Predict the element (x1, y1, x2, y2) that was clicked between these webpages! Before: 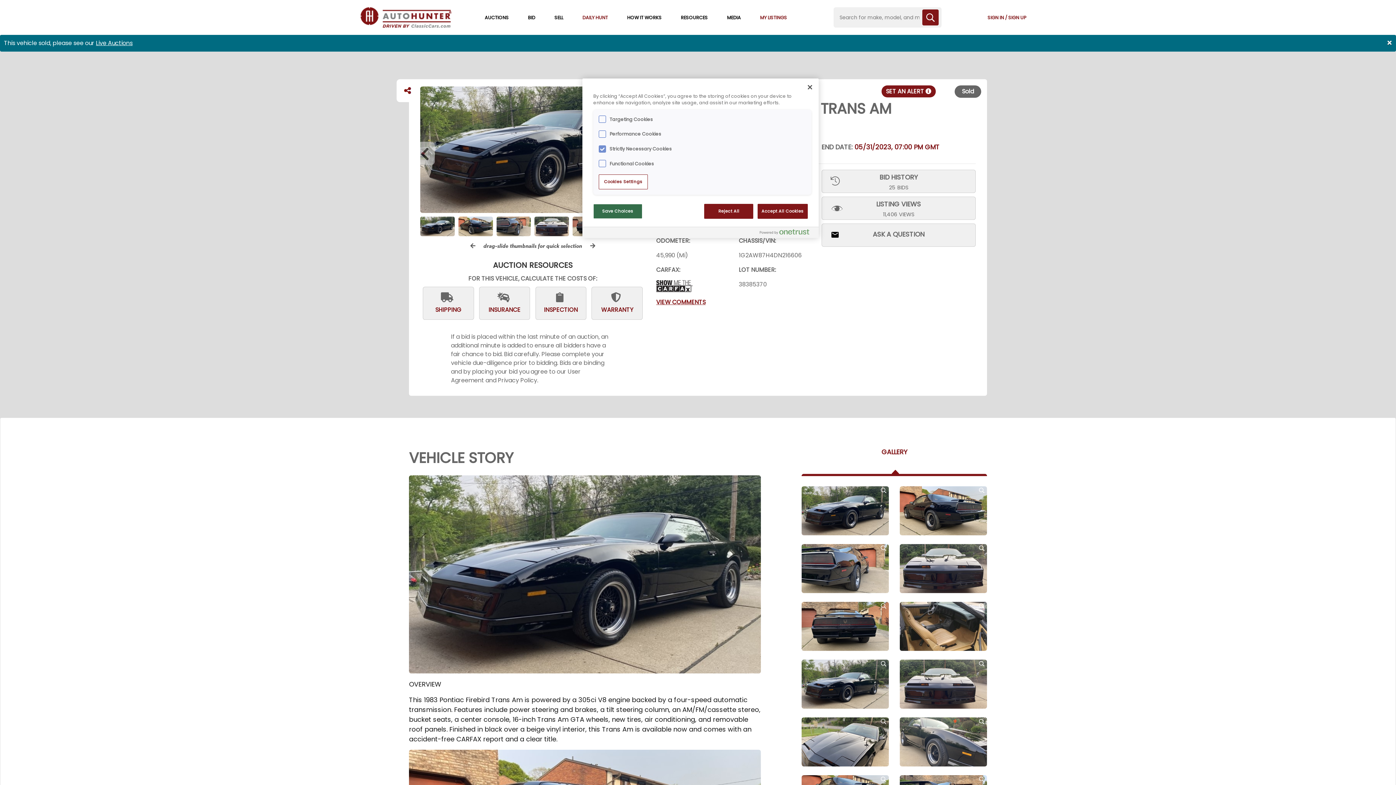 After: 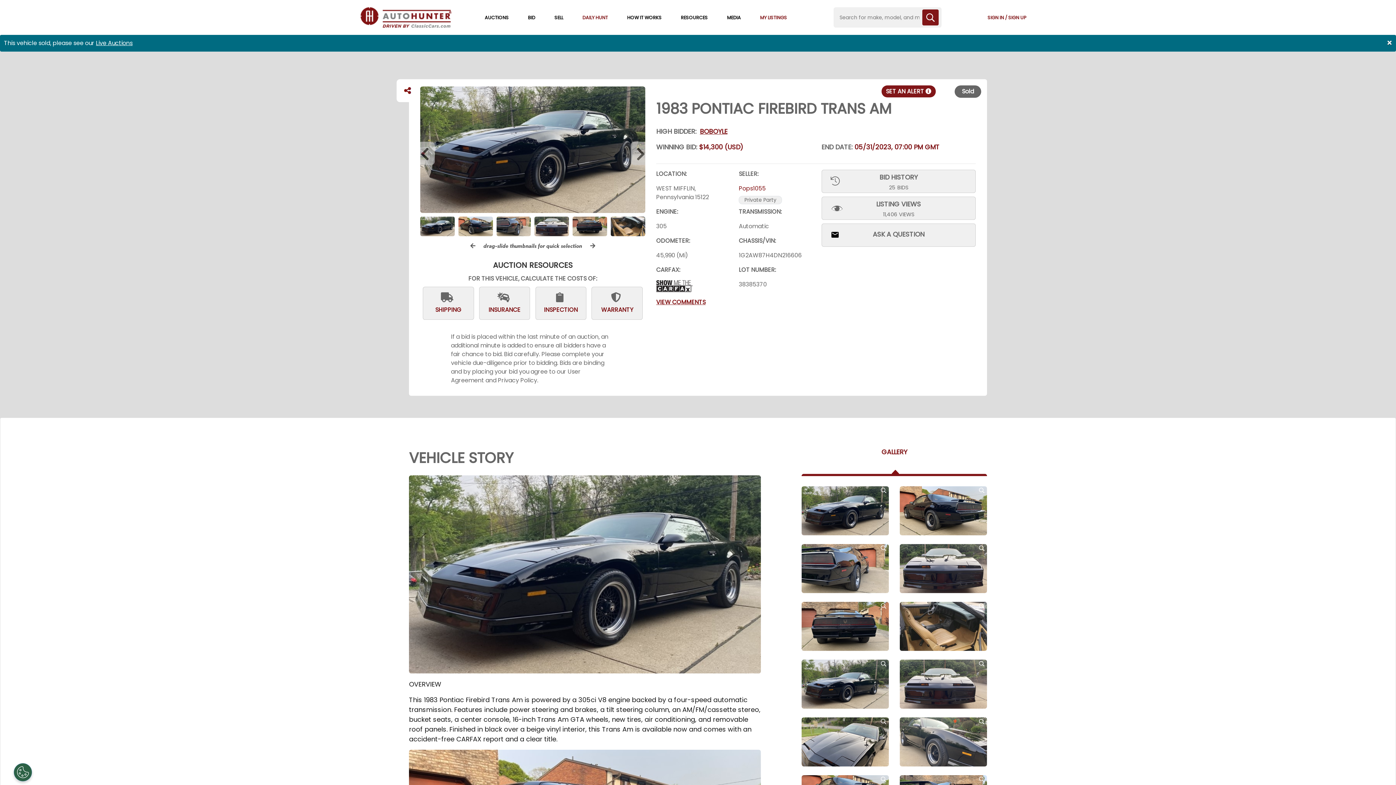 Action: bbox: (593, 204, 642, 218) label: Save Choices